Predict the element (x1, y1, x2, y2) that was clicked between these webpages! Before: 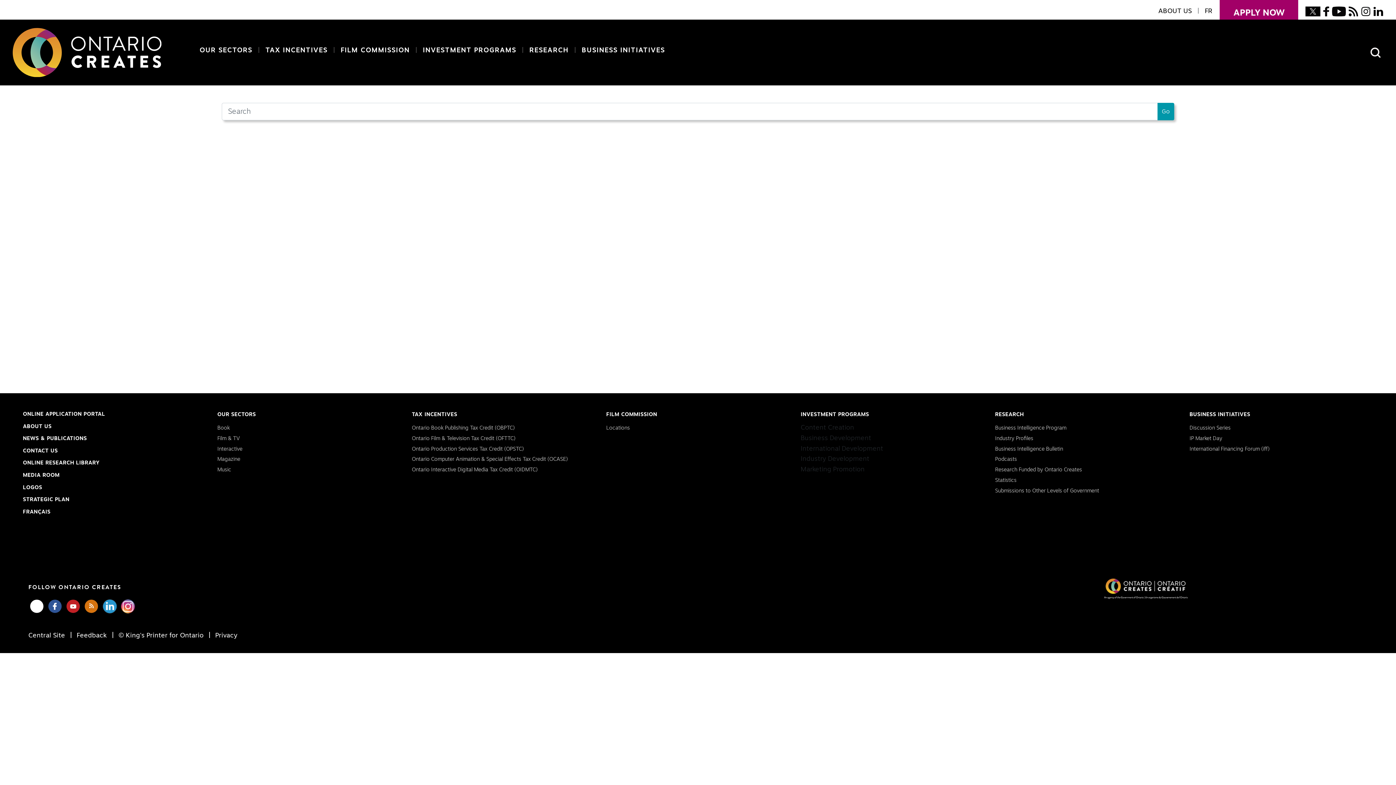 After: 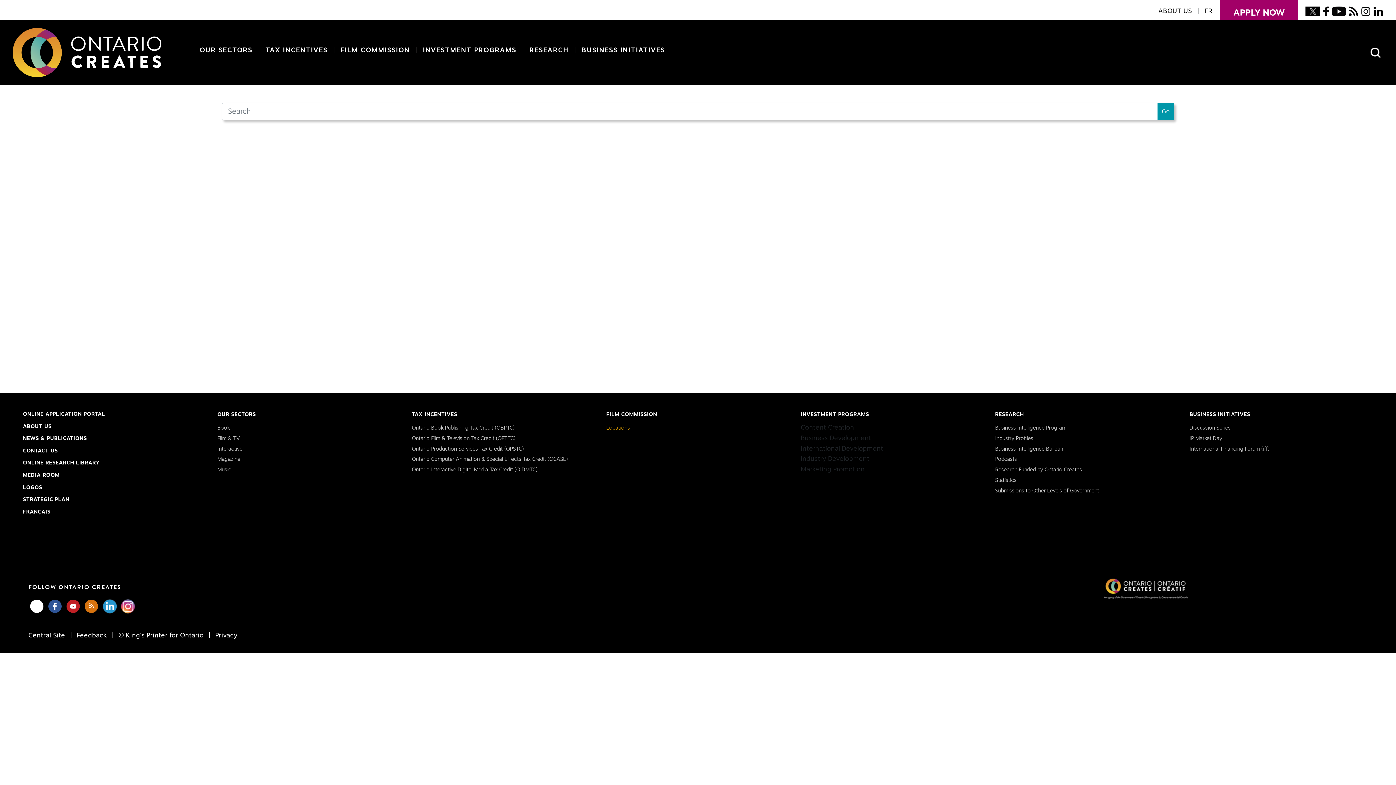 Action: bbox: (606, 425, 630, 430) label: Locations
(opens new window)